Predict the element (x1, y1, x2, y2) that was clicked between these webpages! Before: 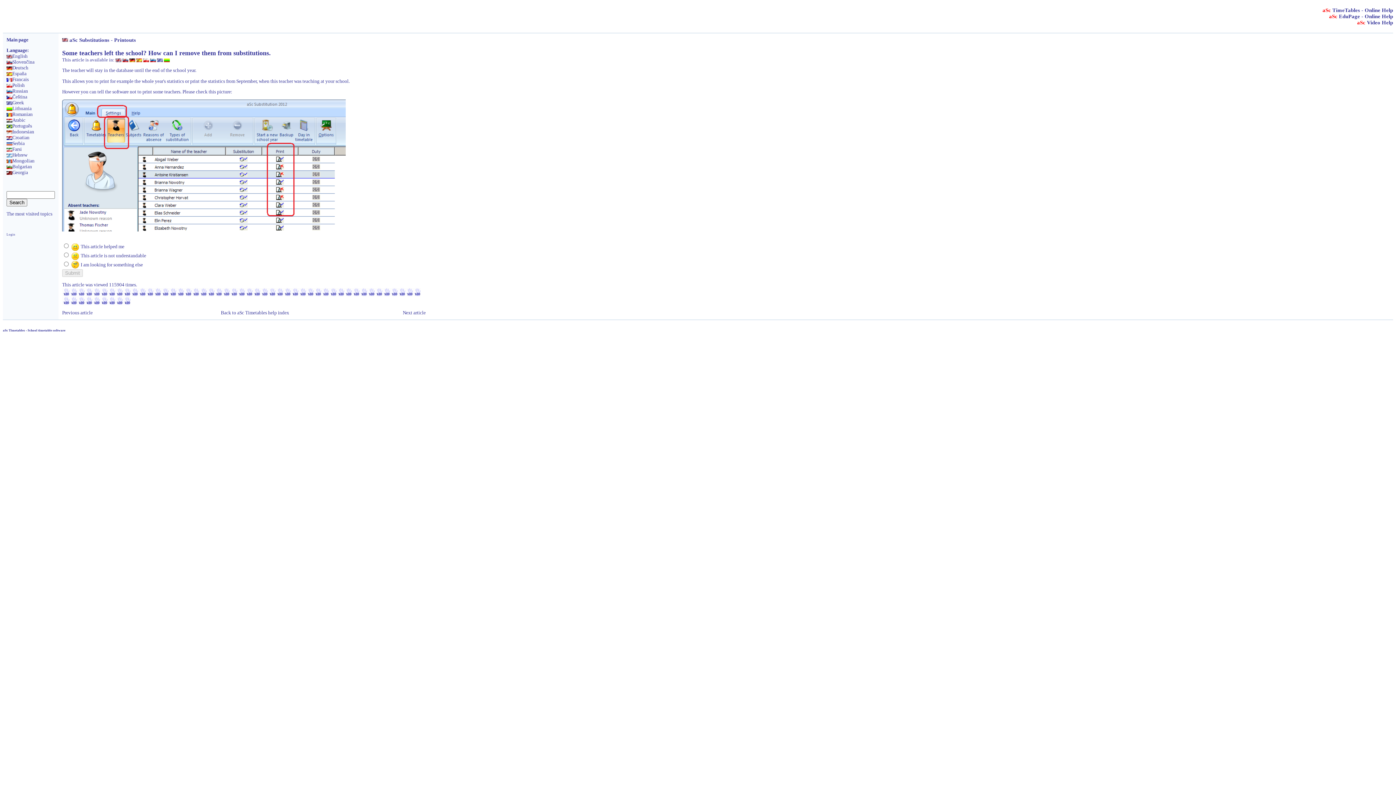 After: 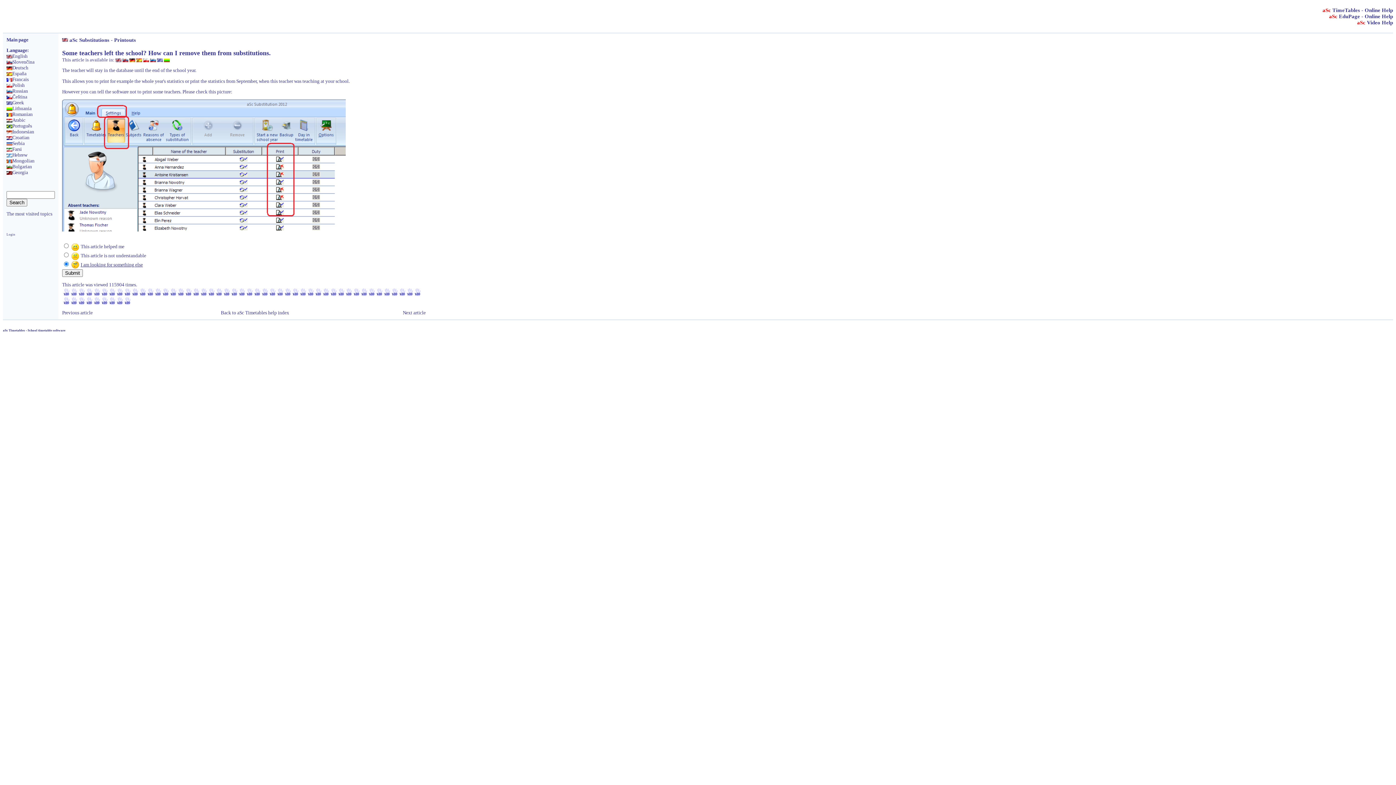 Action: bbox: (80, 262, 142, 267) label: I am looking for something else
